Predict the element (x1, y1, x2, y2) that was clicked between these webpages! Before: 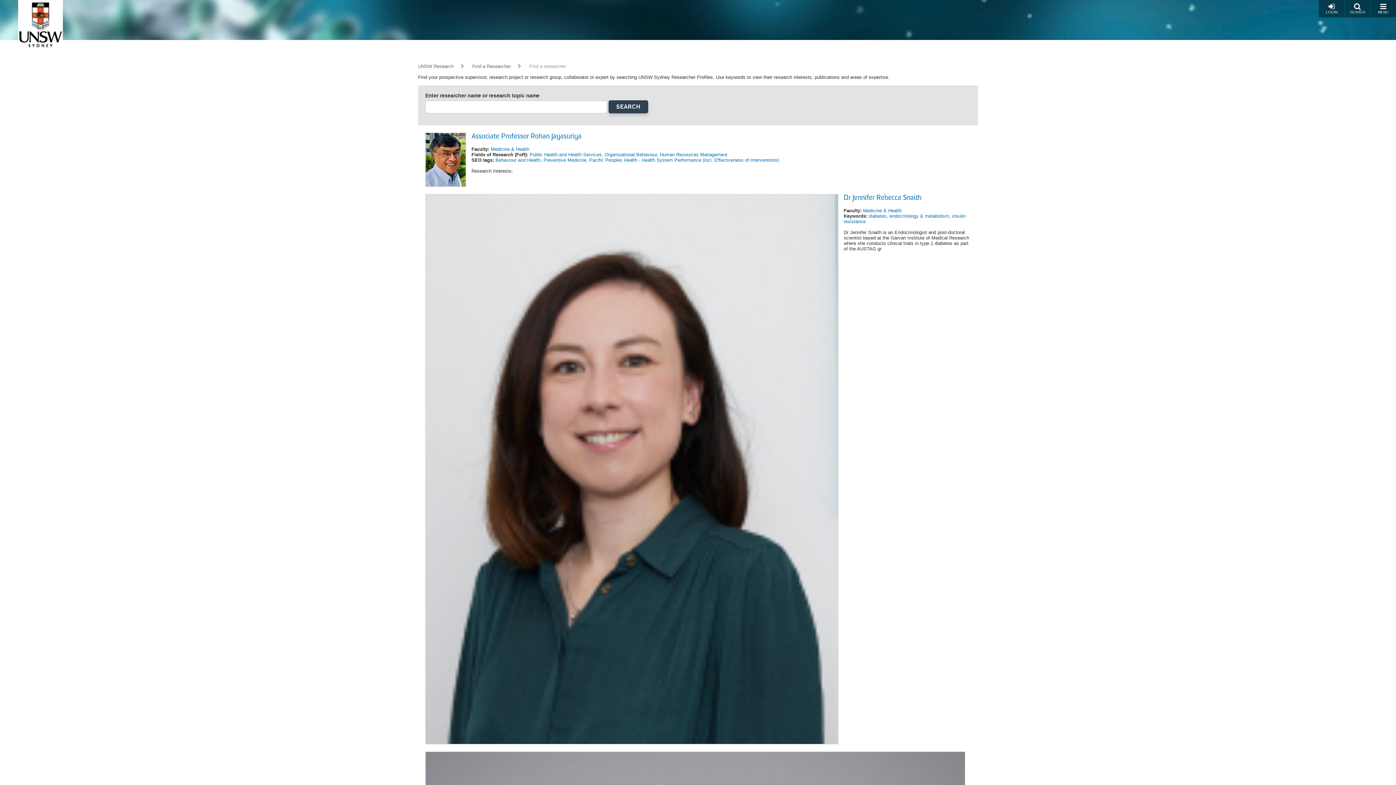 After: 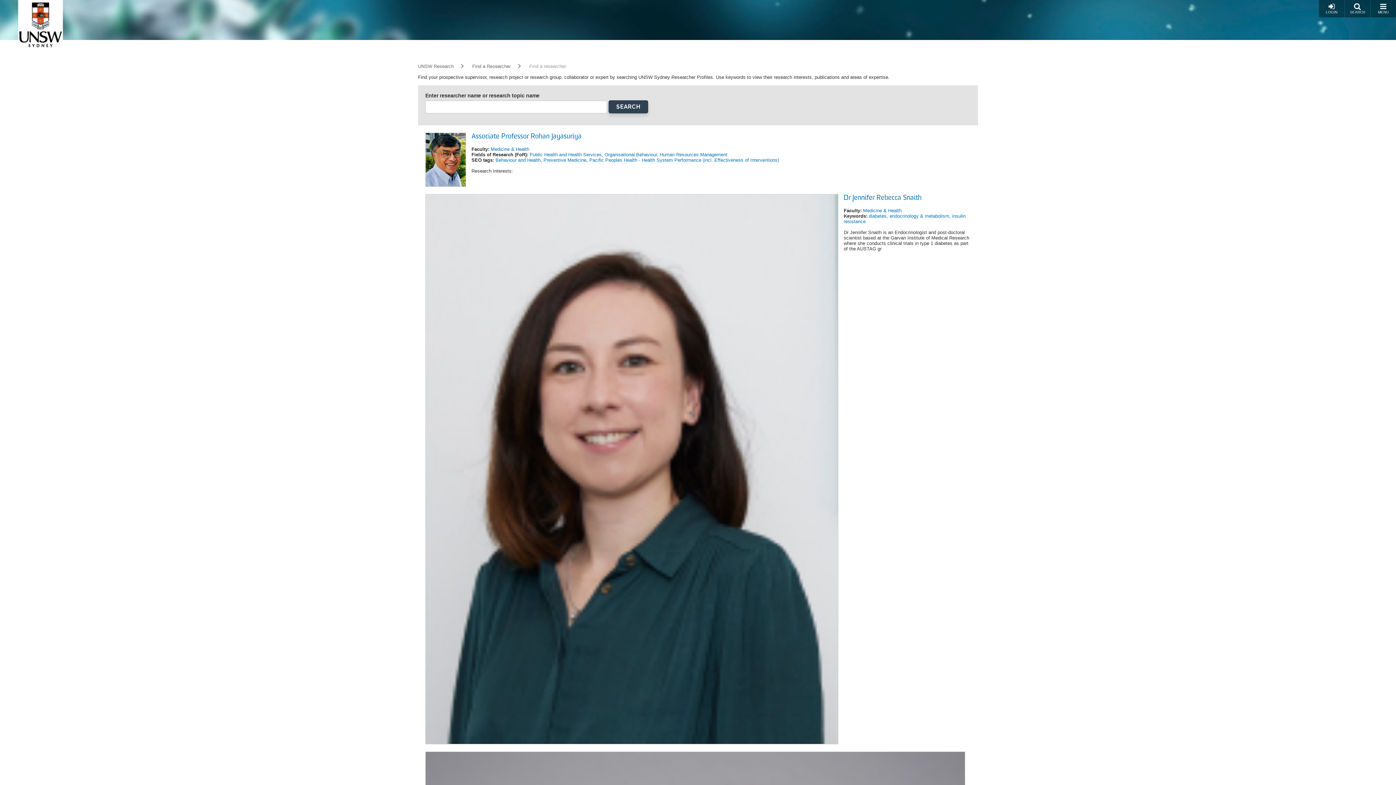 Action: bbox: (472, 63, 510, 69) label: Find a Researcher